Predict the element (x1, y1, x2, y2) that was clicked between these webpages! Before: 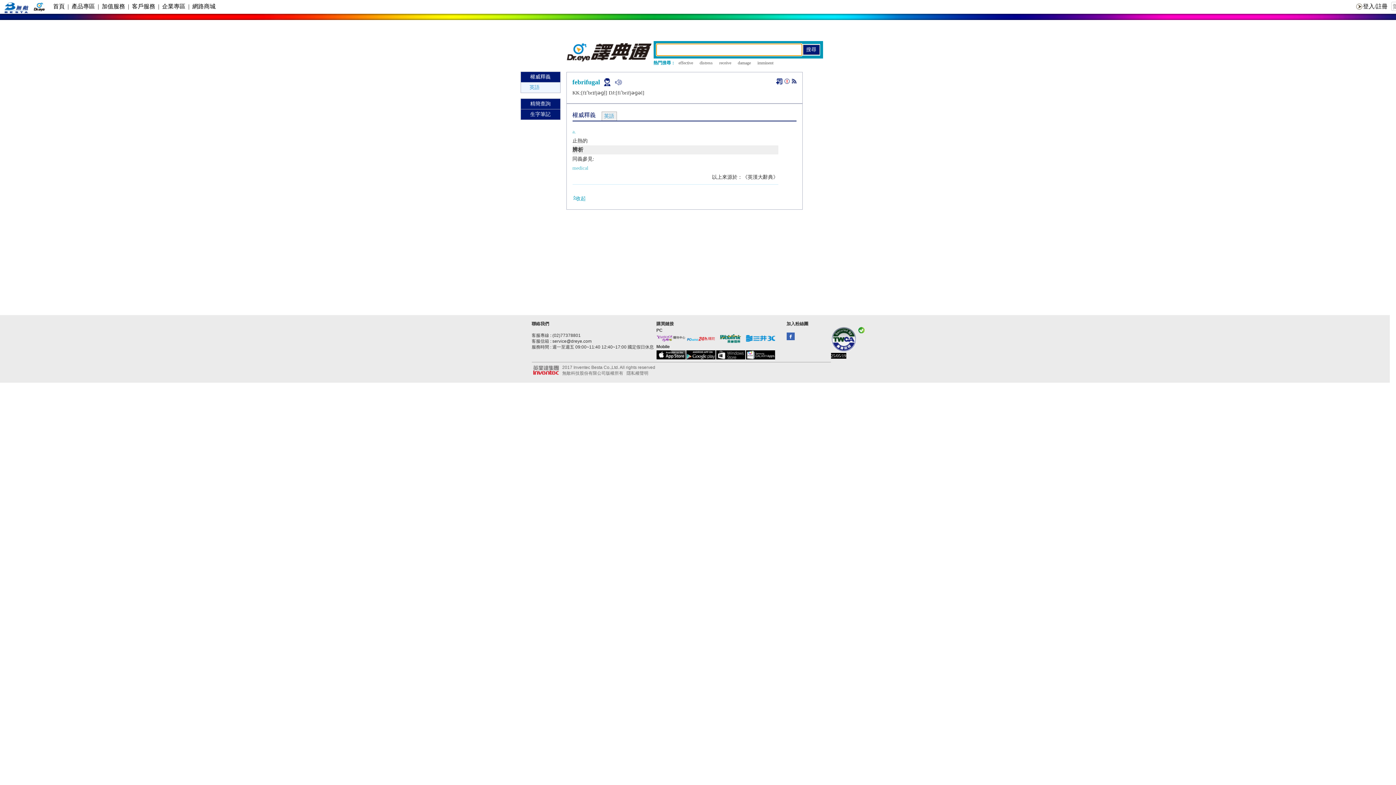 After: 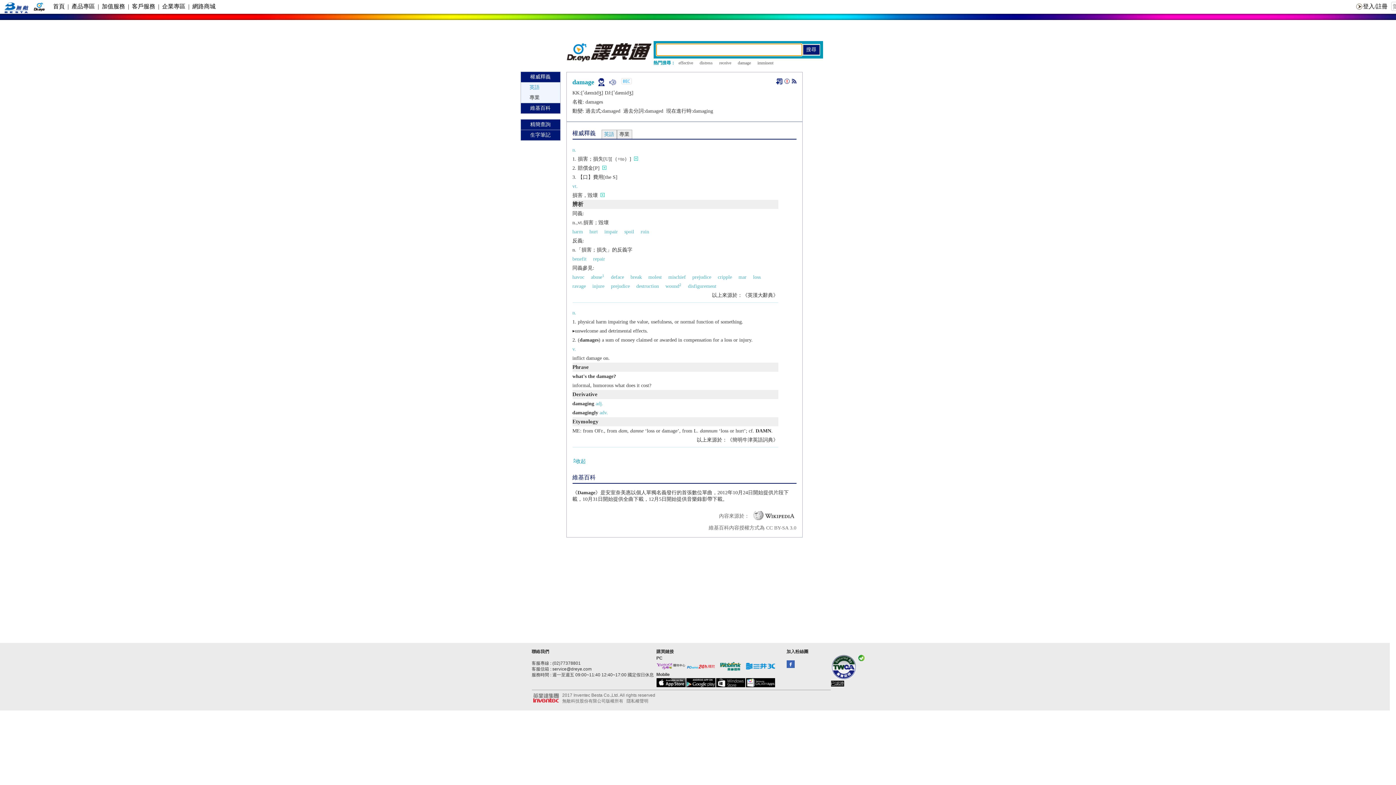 Action: bbox: (738, 60, 751, 65) label: damage